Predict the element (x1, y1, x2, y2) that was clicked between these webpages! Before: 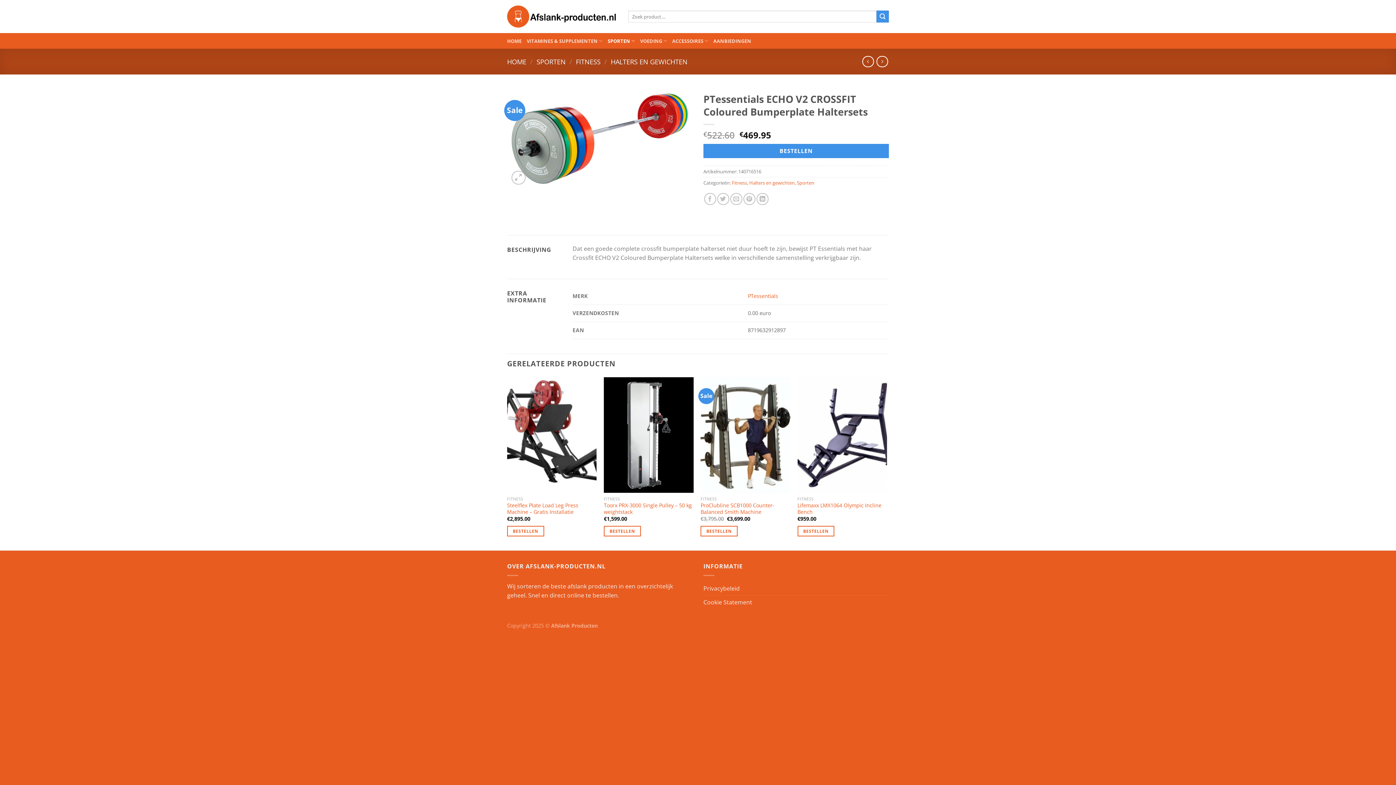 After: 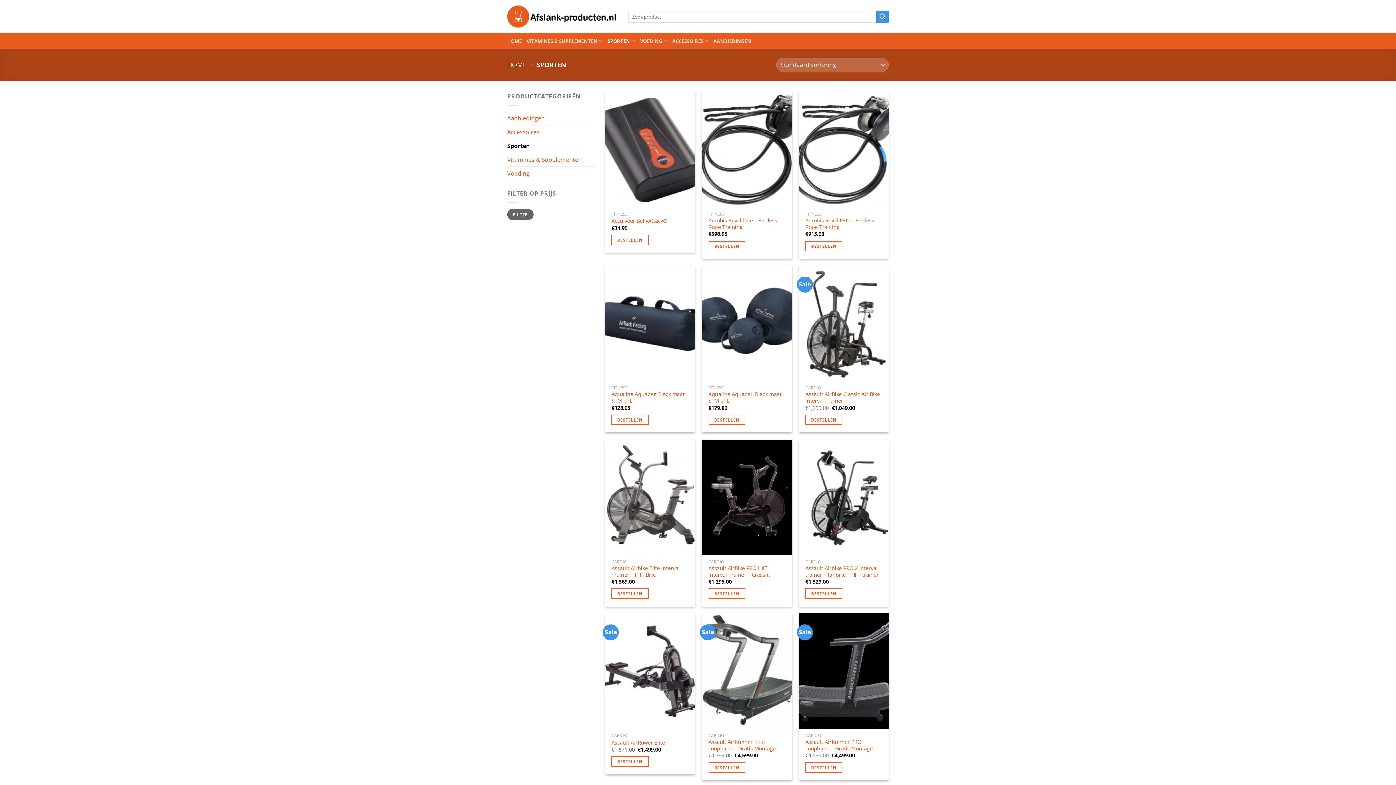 Action: label: Sporten bbox: (797, 179, 814, 186)